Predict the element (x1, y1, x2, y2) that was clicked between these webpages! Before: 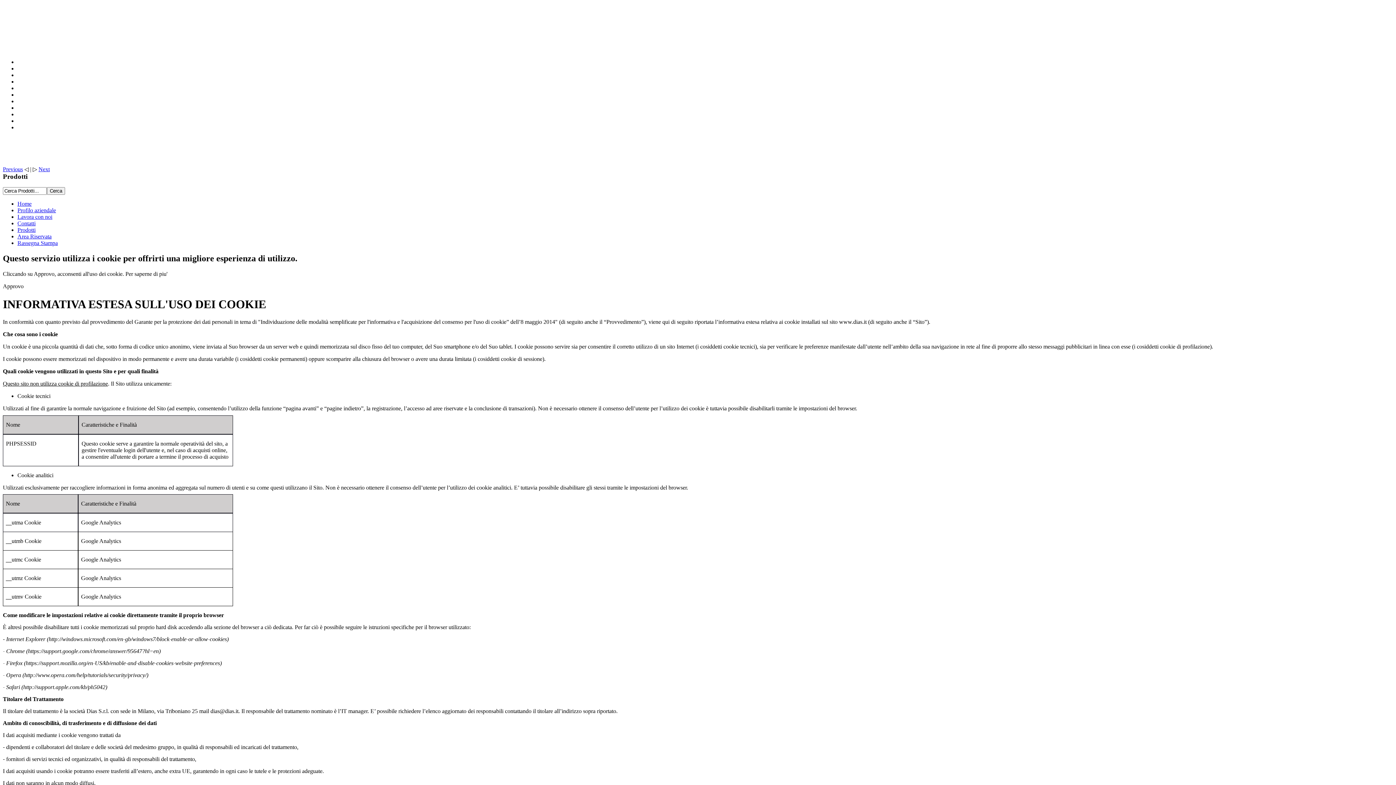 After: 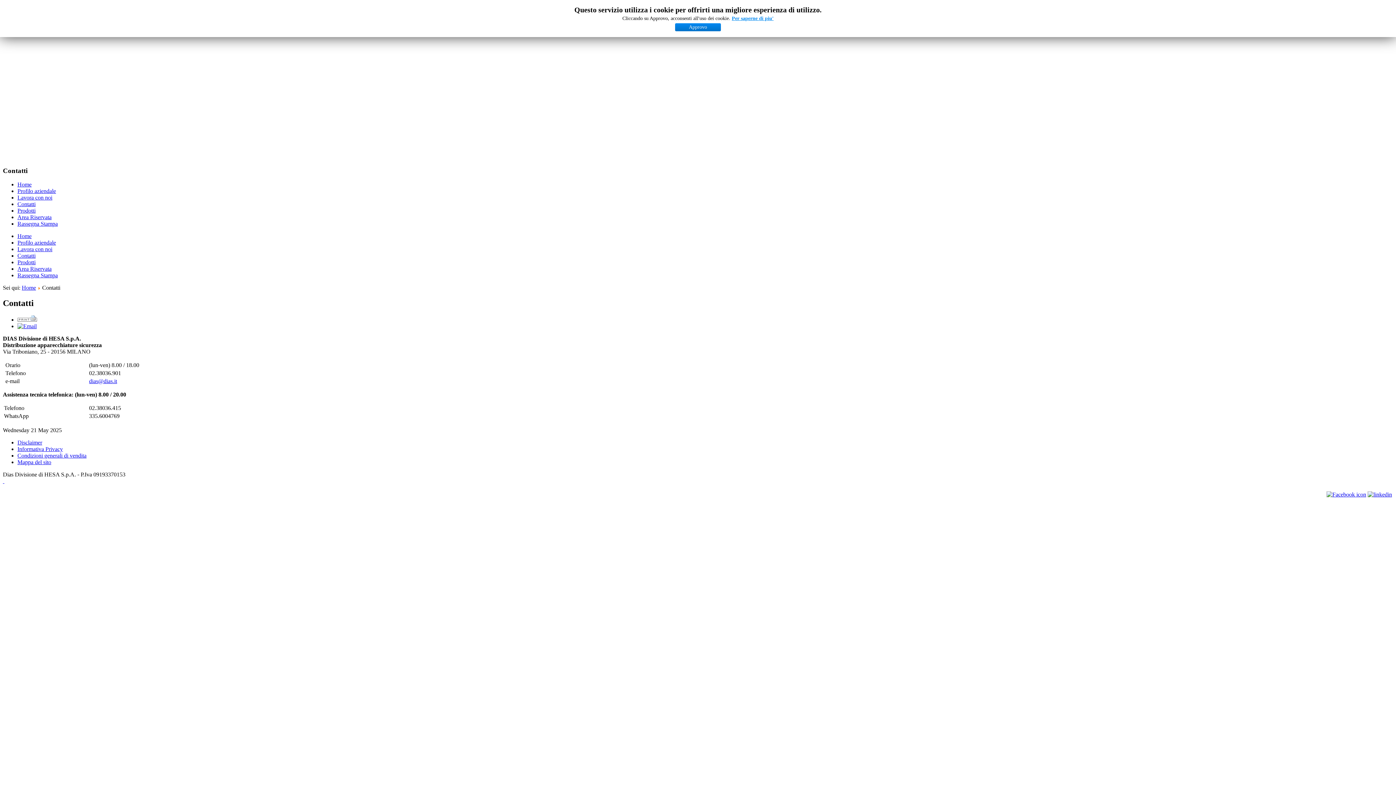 Action: label: Contatti bbox: (17, 220, 35, 226)